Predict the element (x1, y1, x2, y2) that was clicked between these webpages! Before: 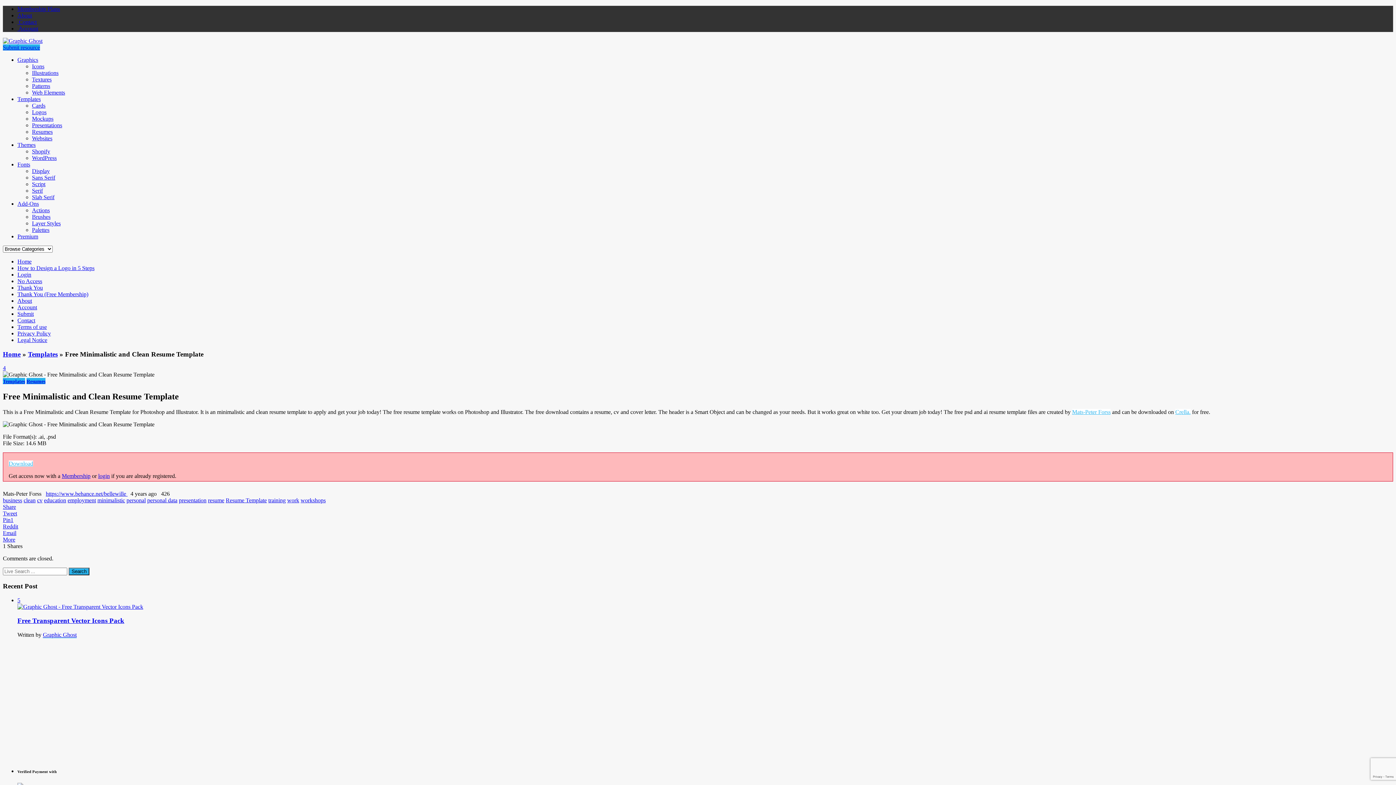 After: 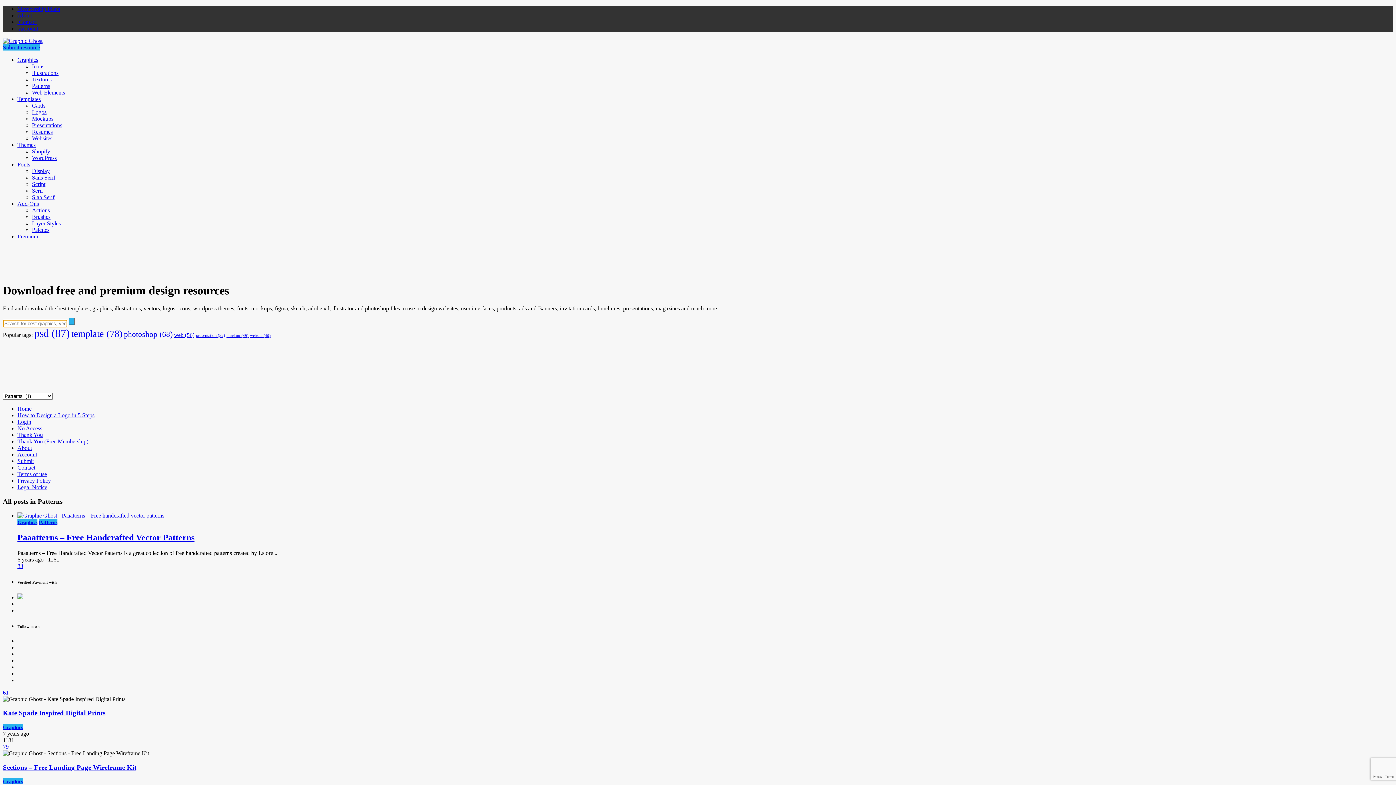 Action: label: Patterns bbox: (32, 82, 50, 89)